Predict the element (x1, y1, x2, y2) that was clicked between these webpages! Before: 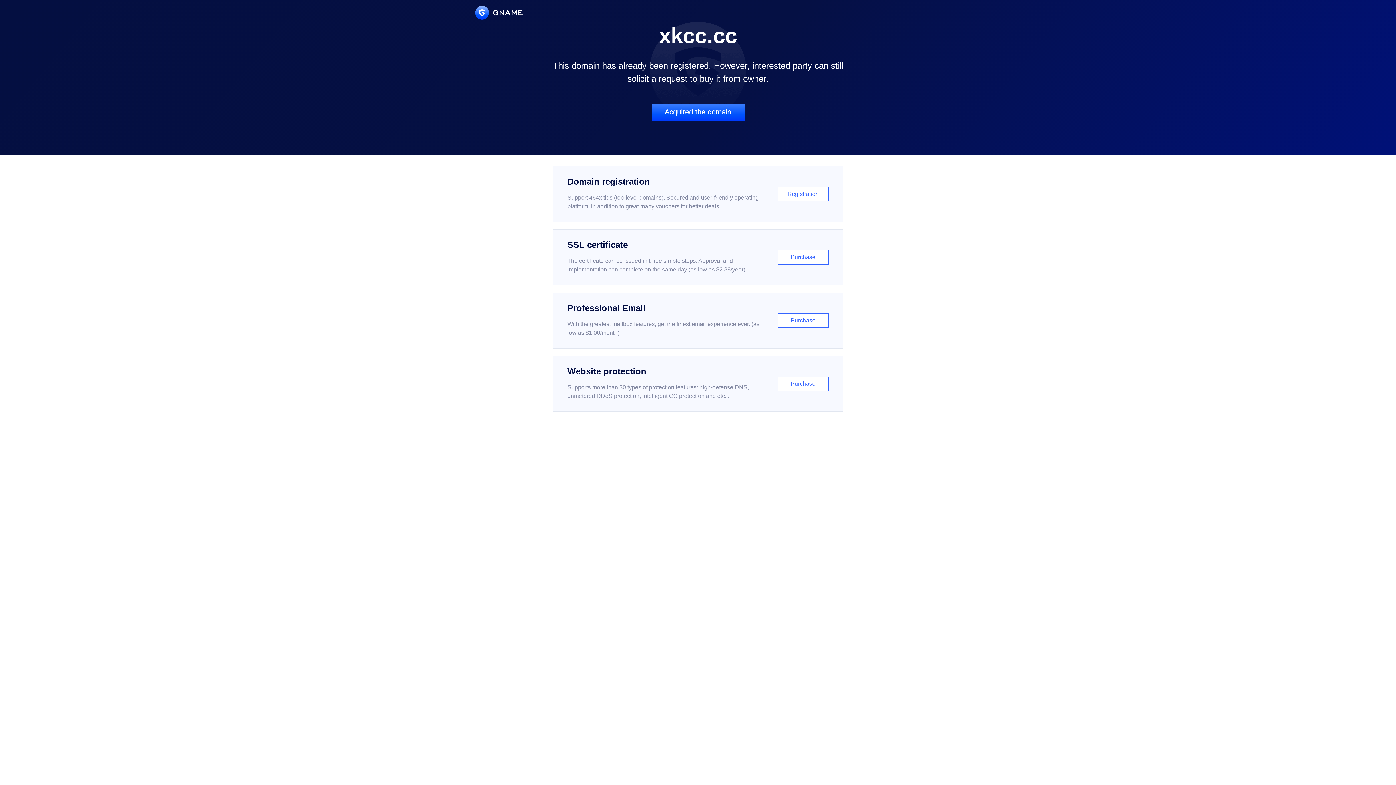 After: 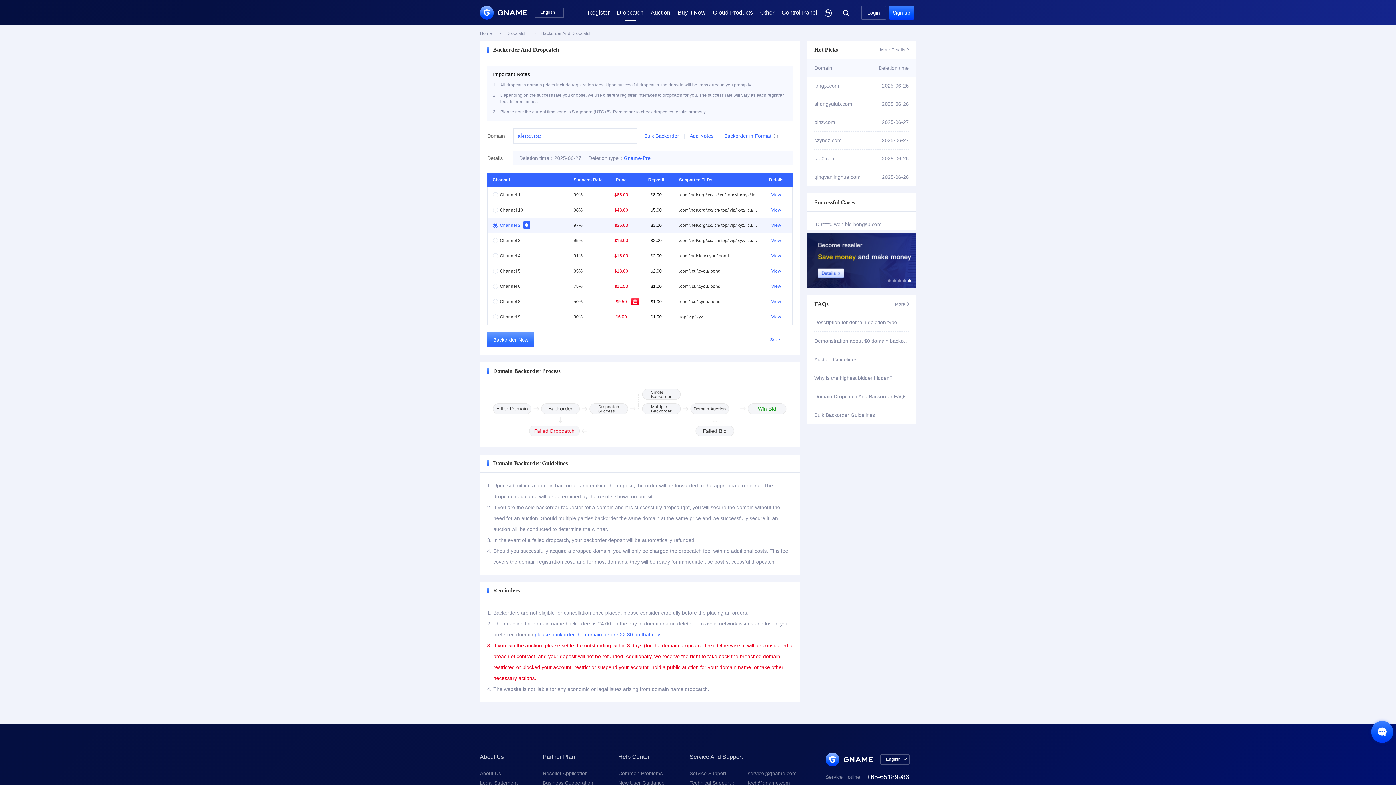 Action: label: Acquired the domain bbox: (651, 103, 744, 121)